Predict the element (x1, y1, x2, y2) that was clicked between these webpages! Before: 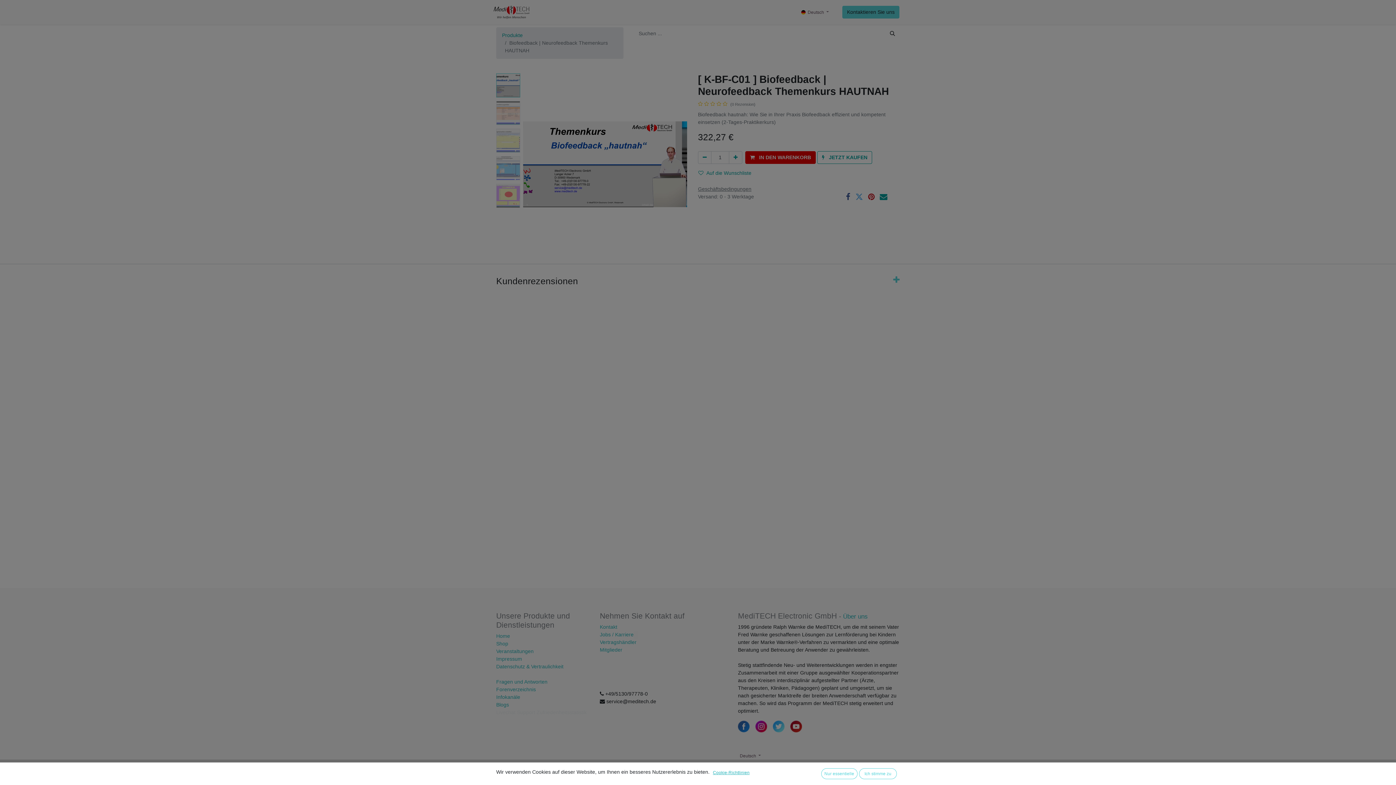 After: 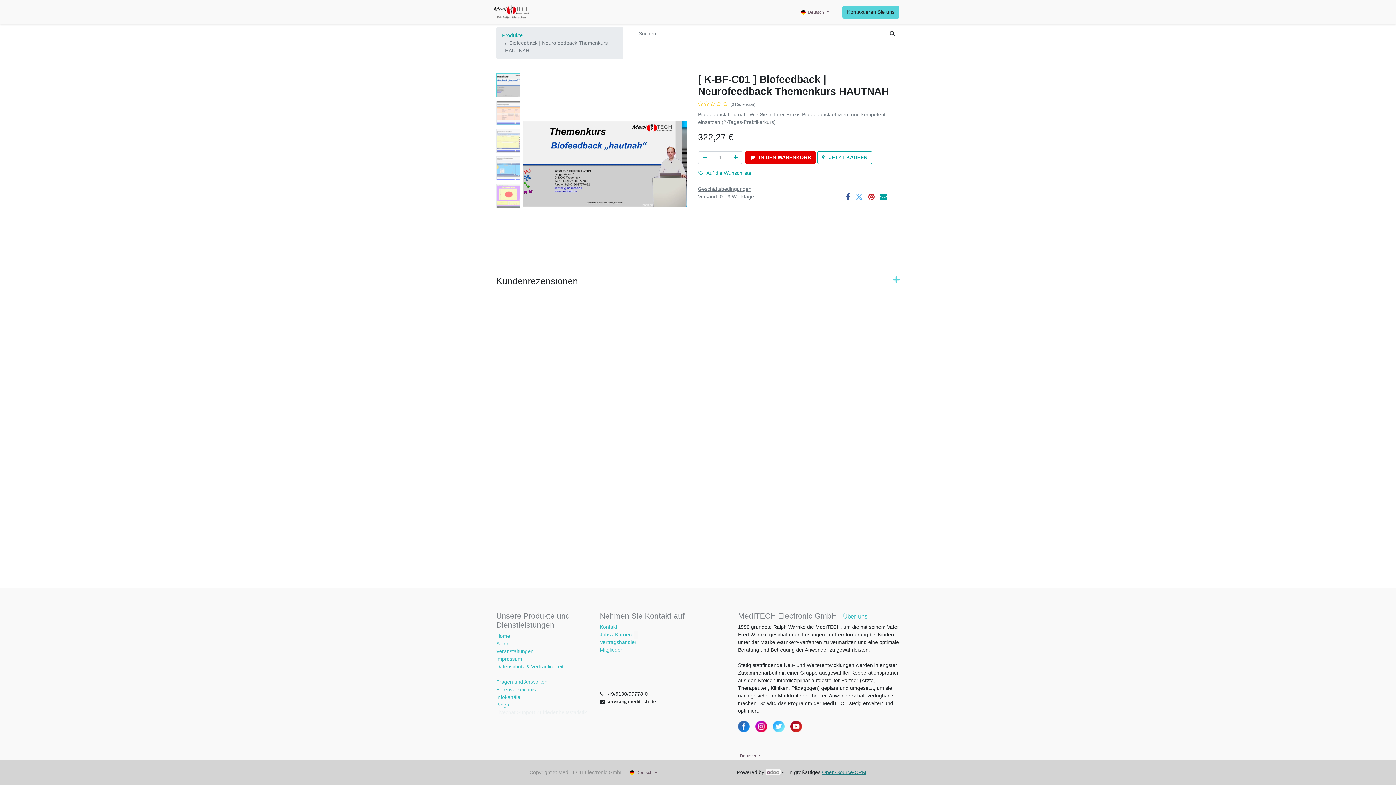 Action: label: Nur essentielle bbox: (821, 768, 857, 779)